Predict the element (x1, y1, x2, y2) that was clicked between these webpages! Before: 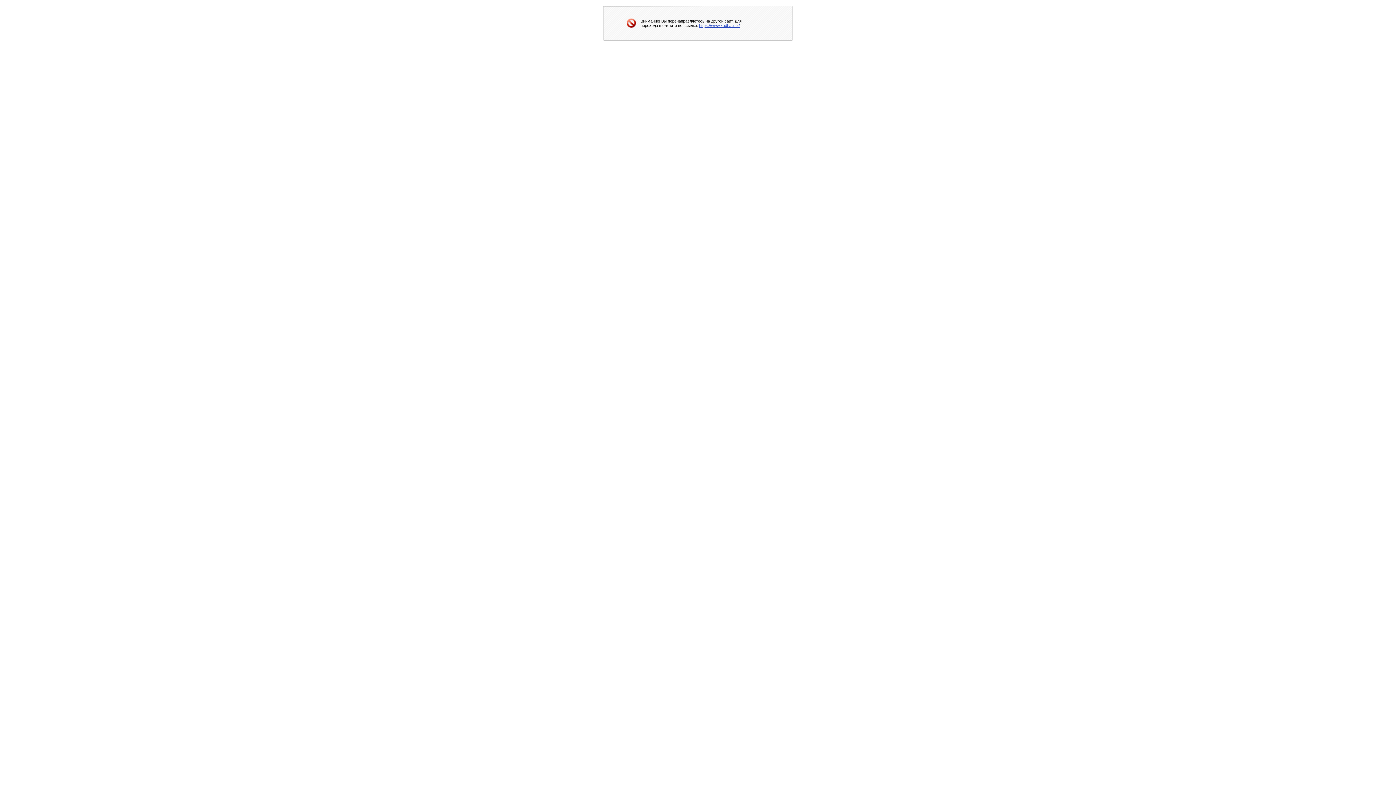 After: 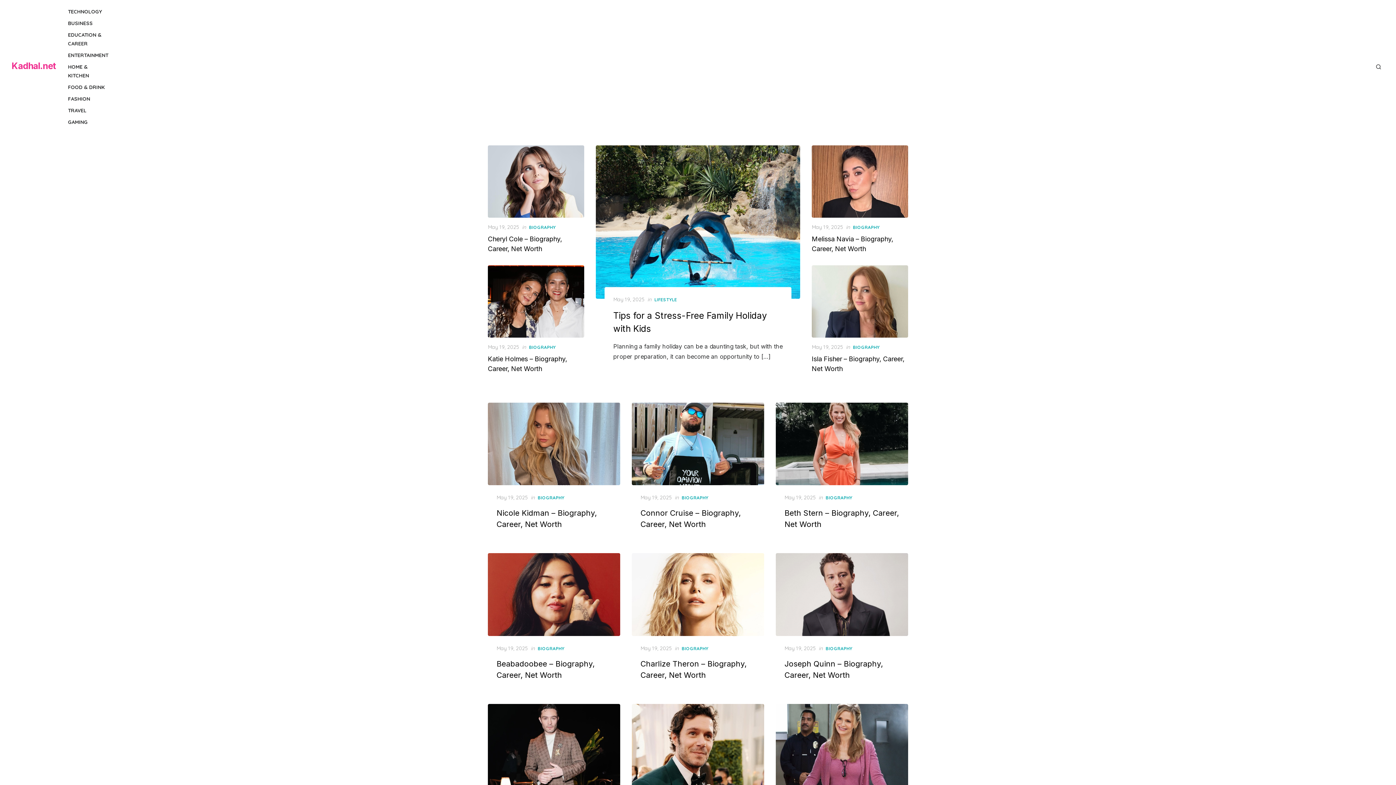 Action: label: https://www.kadhal.net/ bbox: (699, 23, 740, 27)